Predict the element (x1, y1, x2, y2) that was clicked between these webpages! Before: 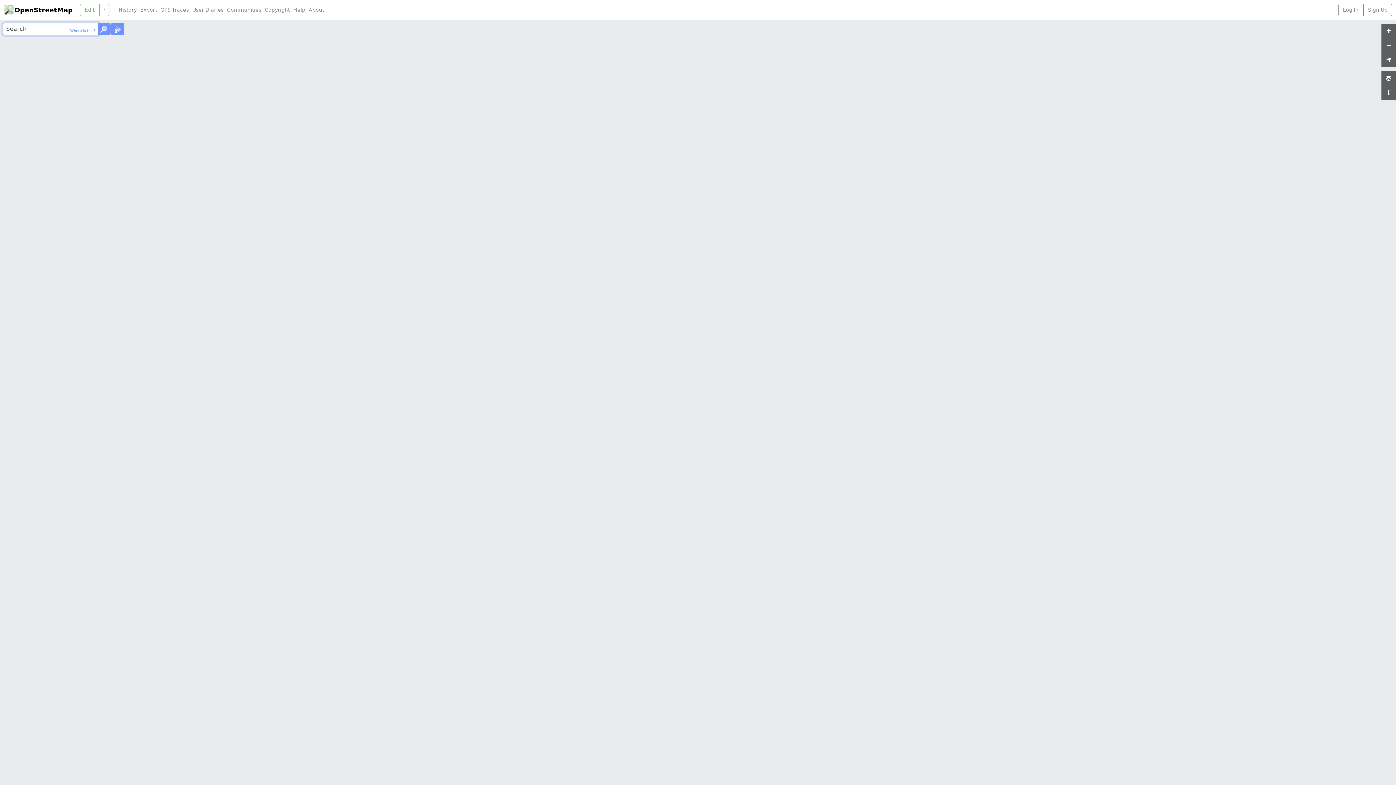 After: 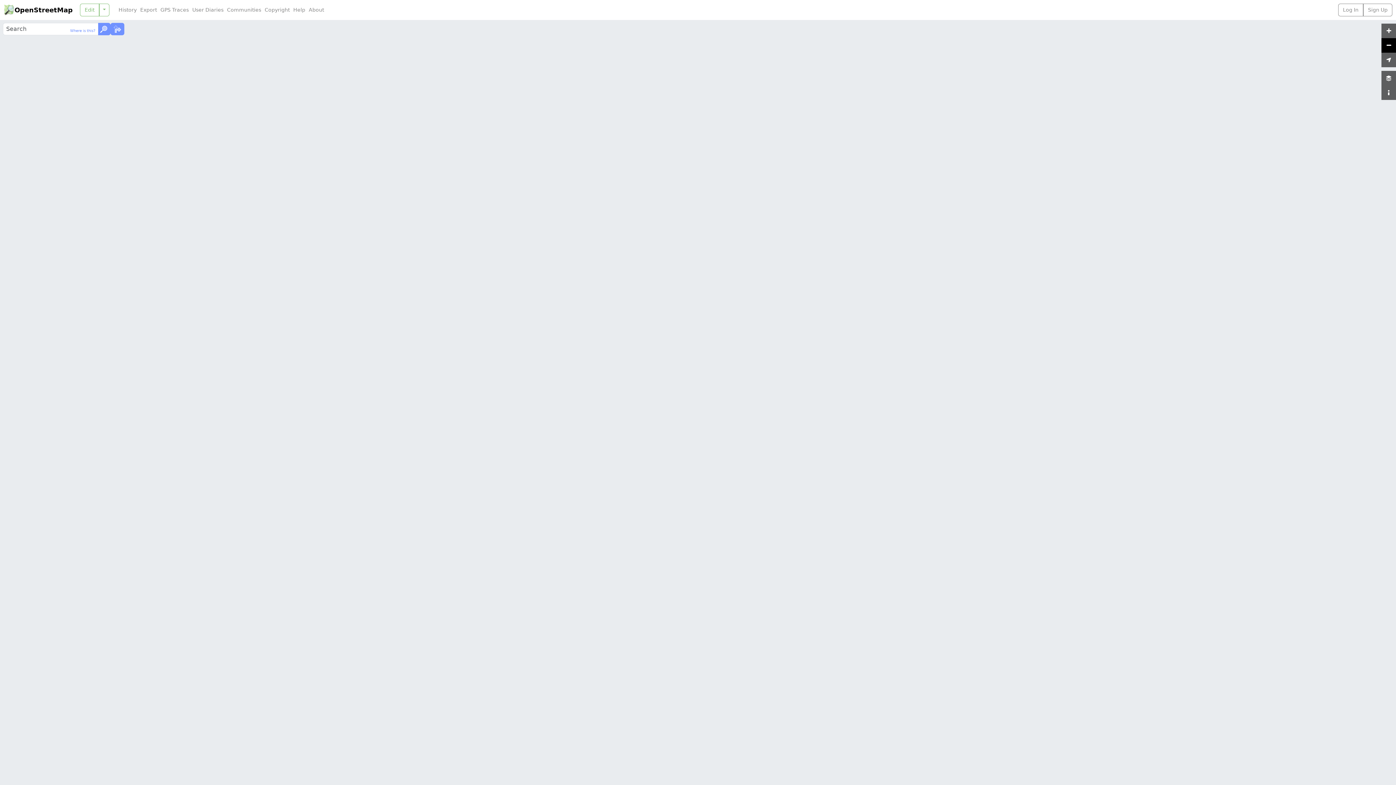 Action: bbox: (1381, 38, 1396, 52)